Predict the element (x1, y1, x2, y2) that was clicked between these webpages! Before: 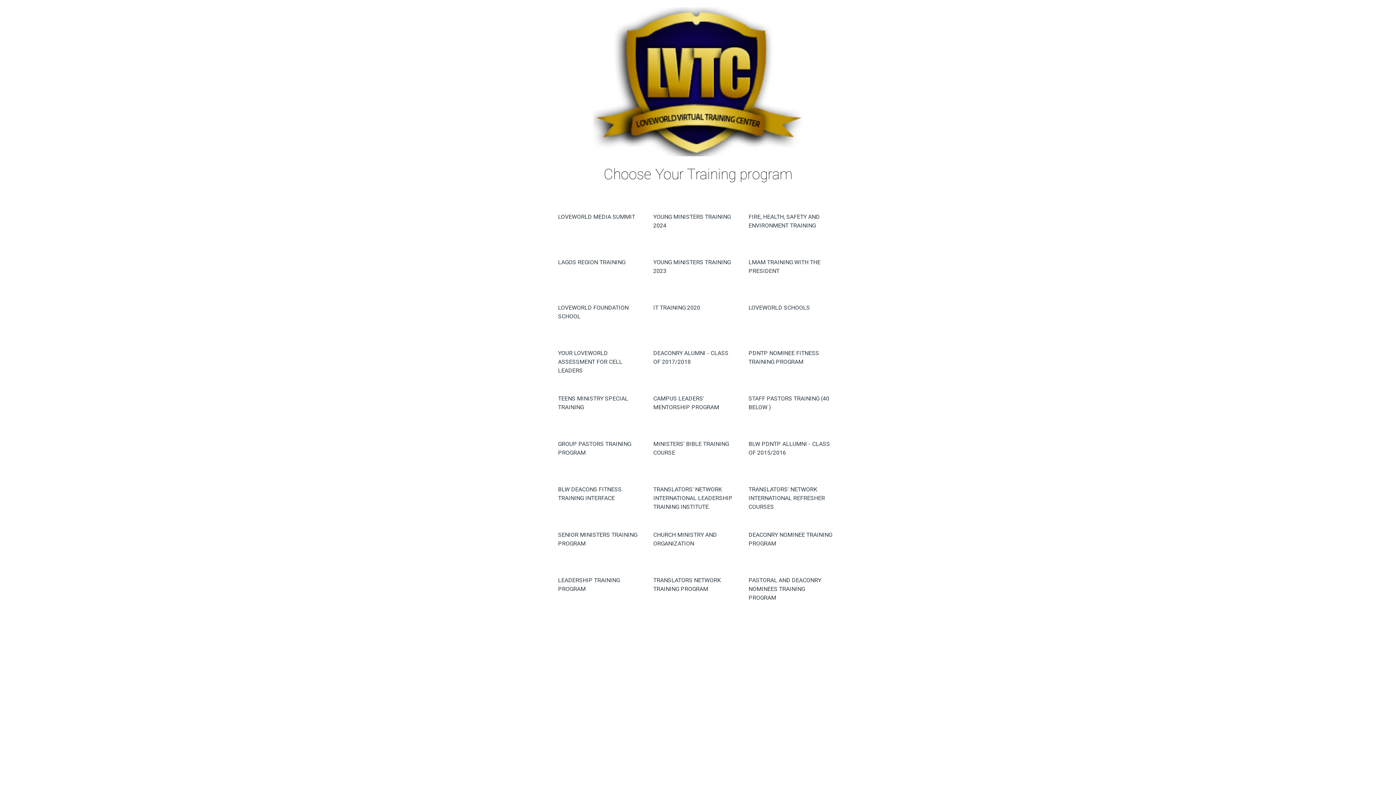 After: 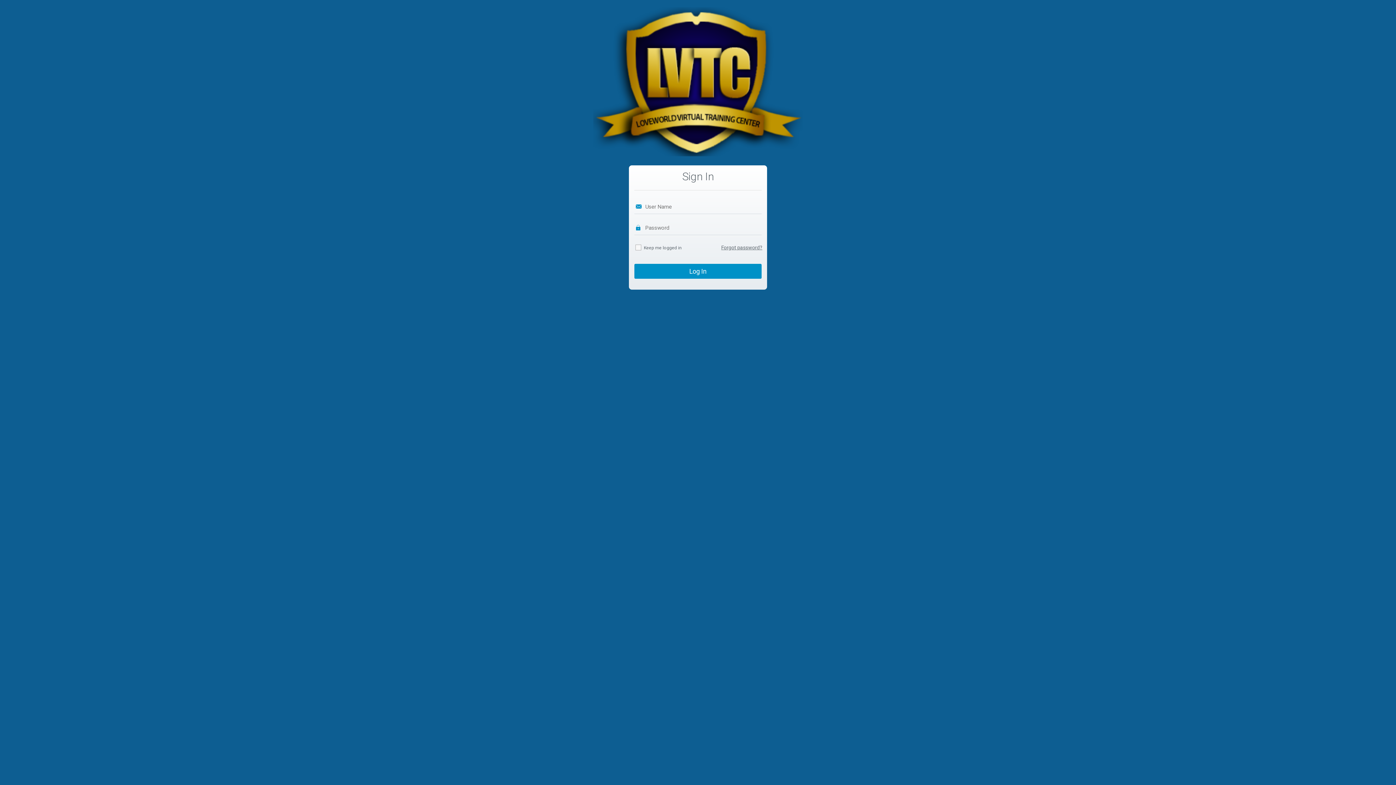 Action: bbox: (558, 349, 641, 375) label: YOUR LOVEWORLD ASSESSMENT FOR CELL LEADERS